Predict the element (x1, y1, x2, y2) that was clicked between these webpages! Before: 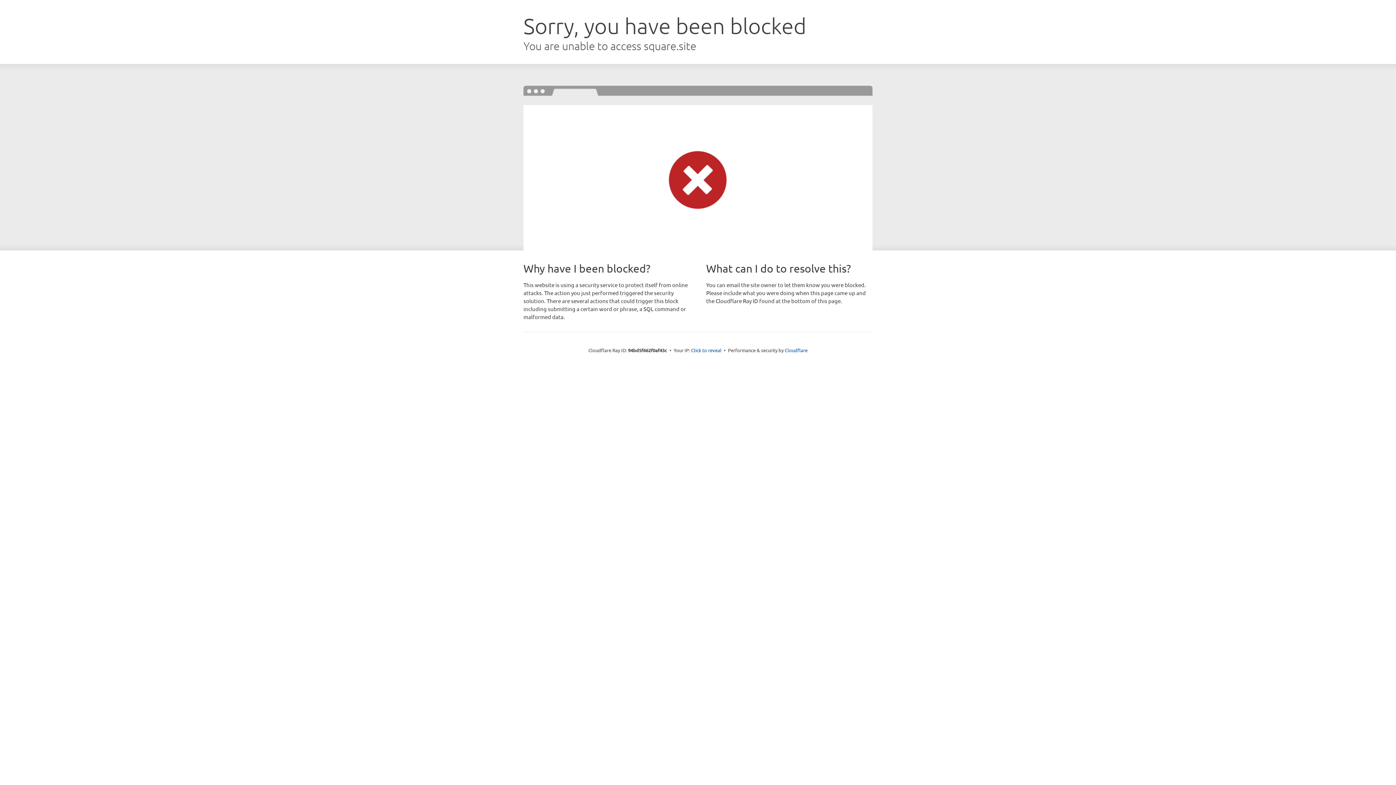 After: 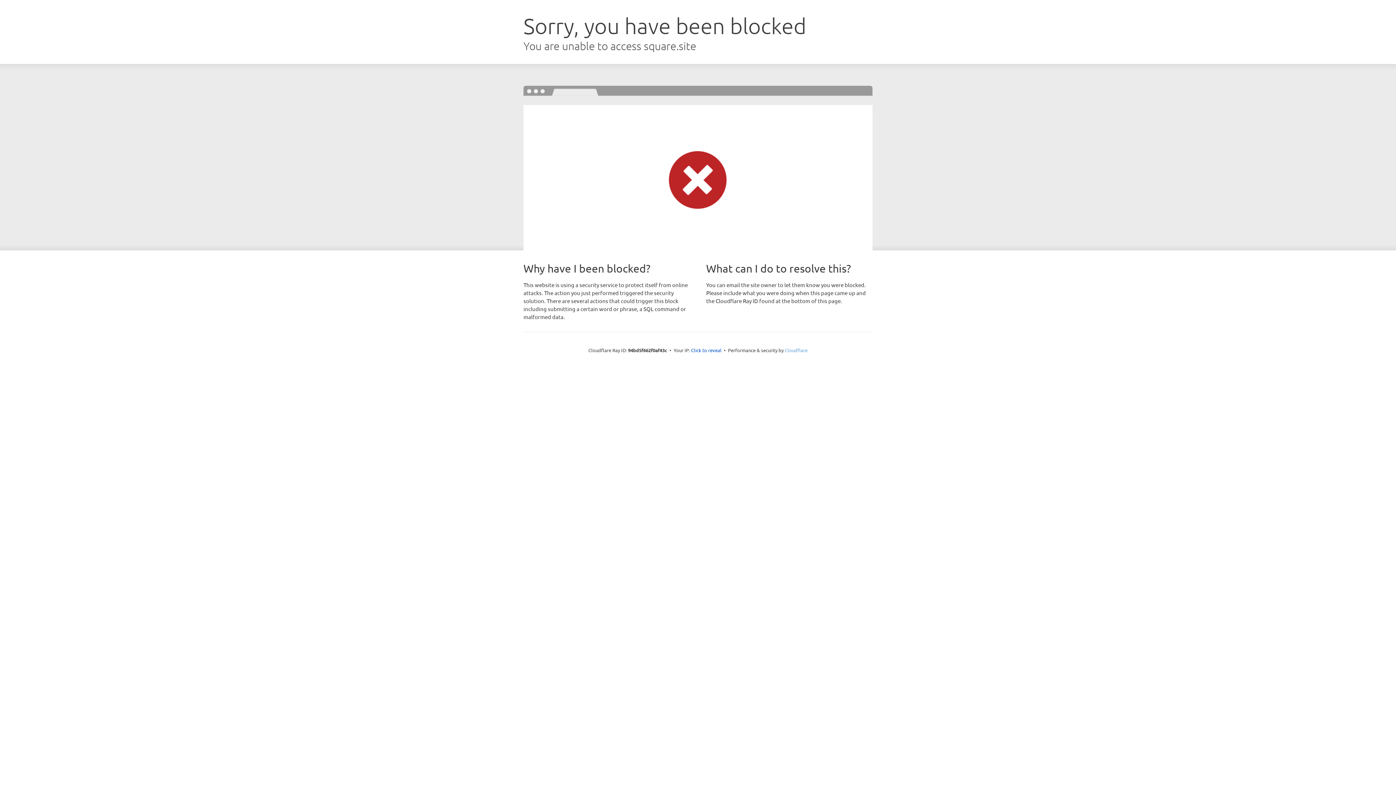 Action: label: Cloudflare bbox: (784, 347, 807, 353)